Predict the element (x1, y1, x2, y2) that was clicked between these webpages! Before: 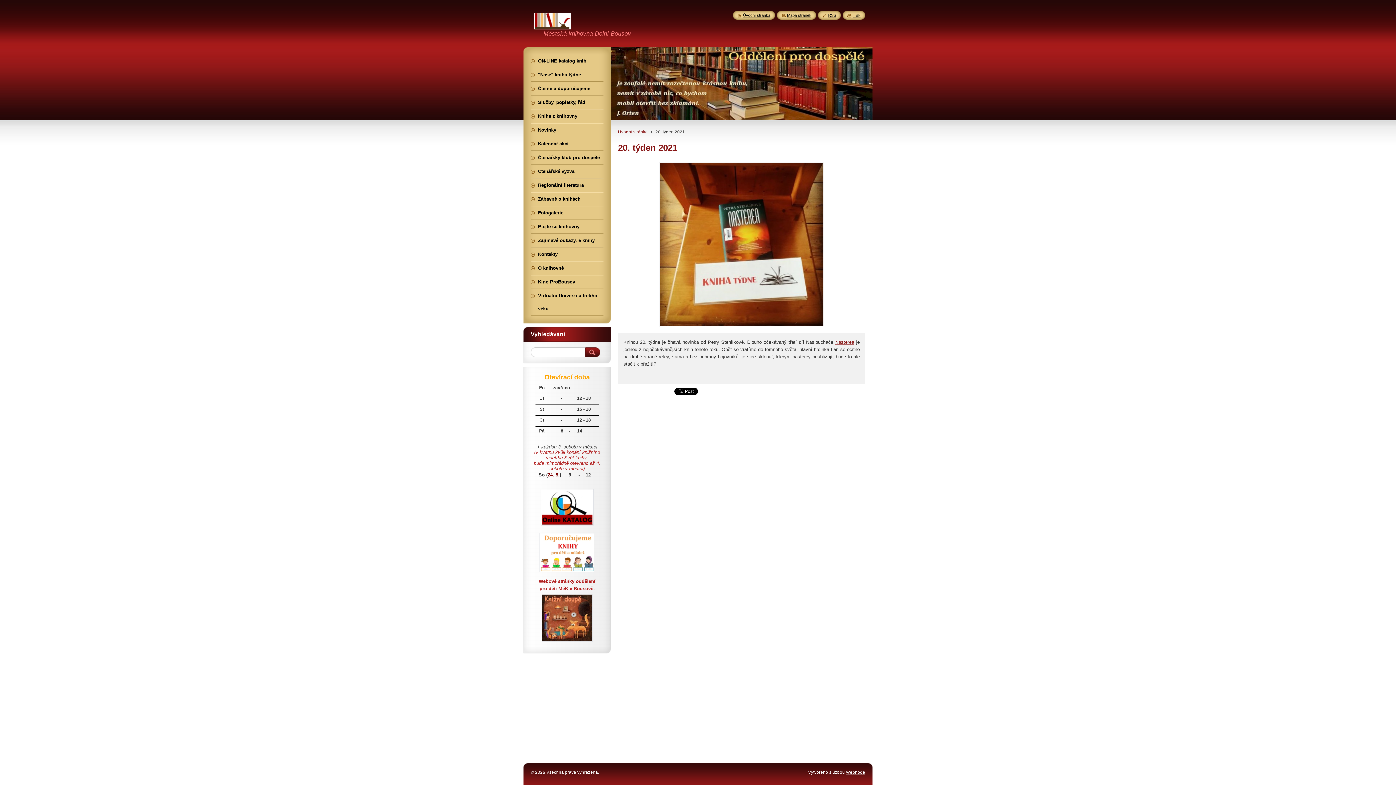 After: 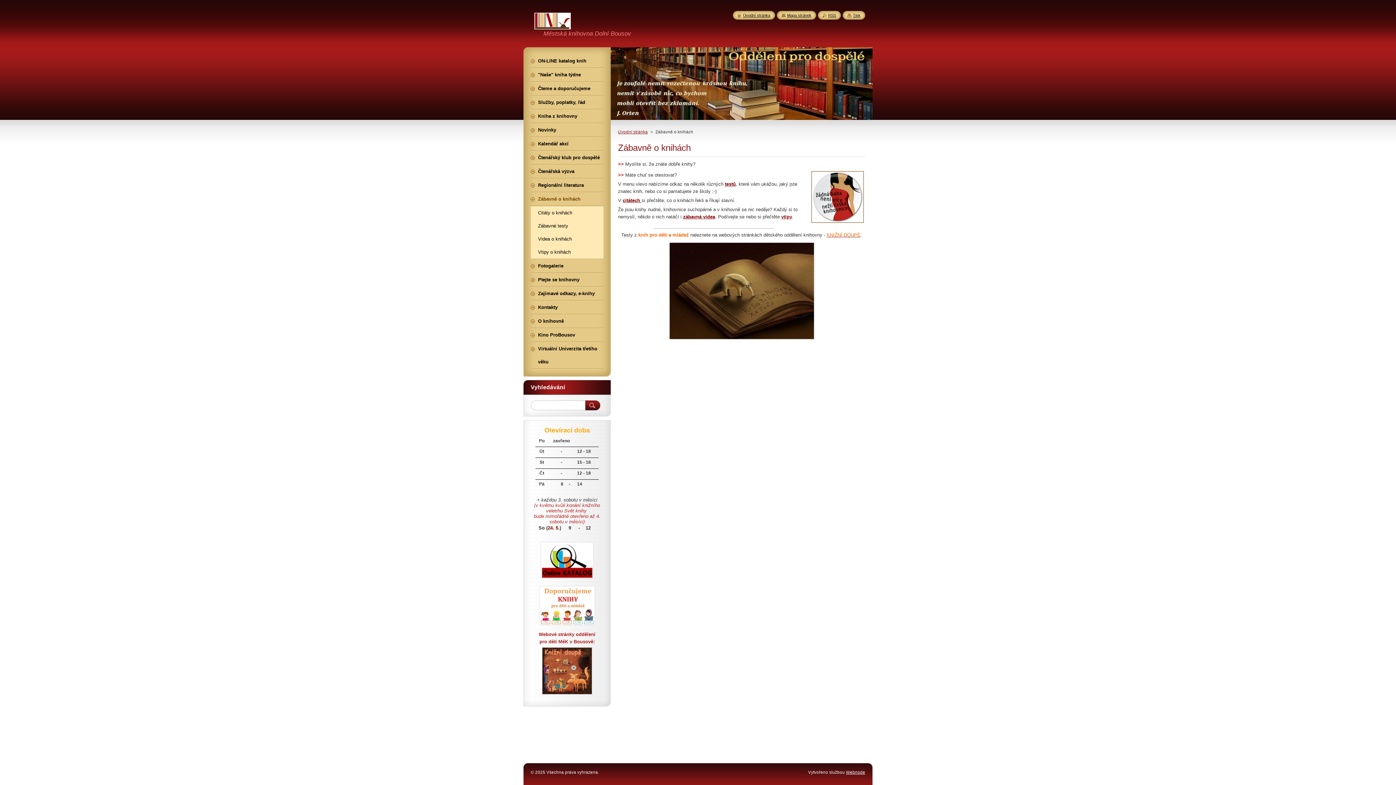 Action: bbox: (530, 192, 603, 205) label: Zábavně o knihách